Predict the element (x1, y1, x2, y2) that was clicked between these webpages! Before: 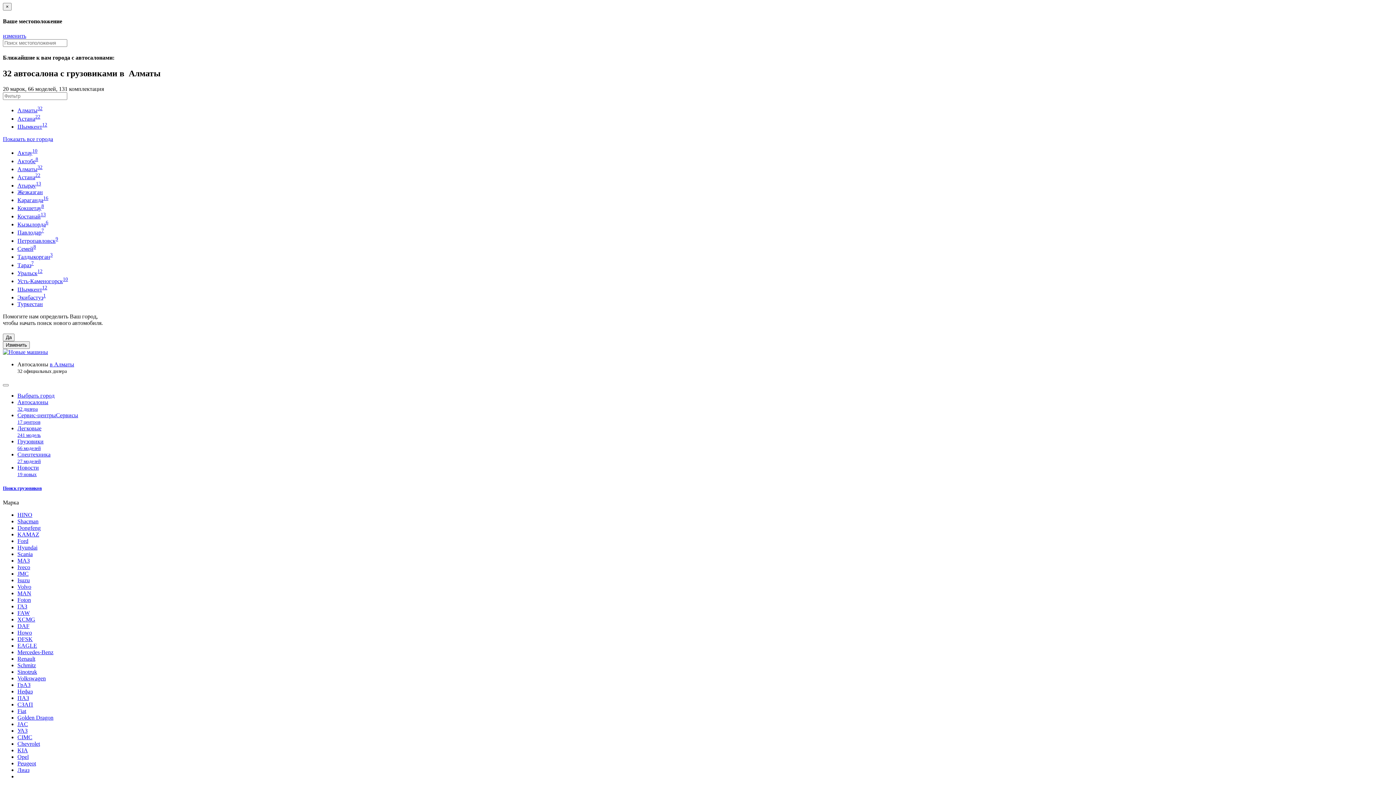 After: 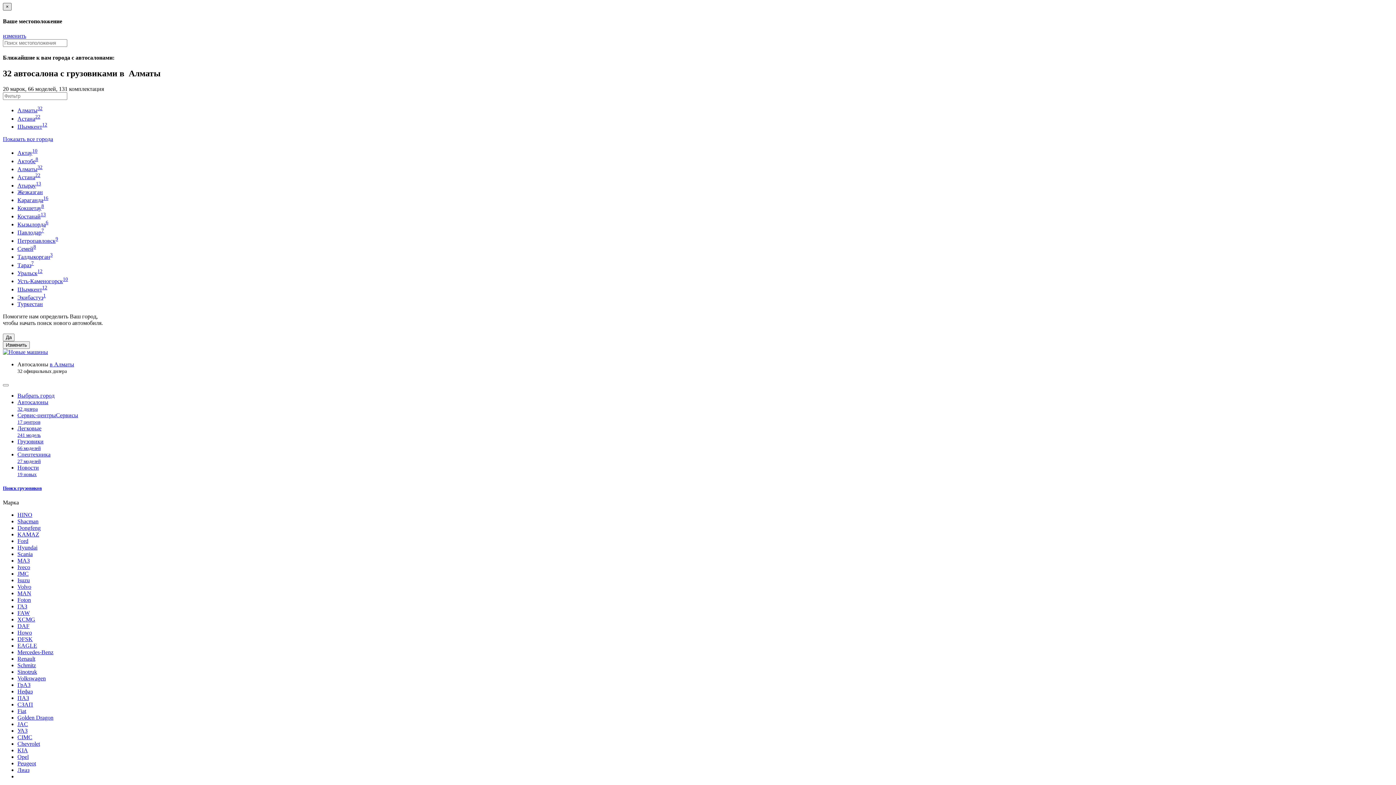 Action: bbox: (2, 2, 11, 10) label: Закрыть